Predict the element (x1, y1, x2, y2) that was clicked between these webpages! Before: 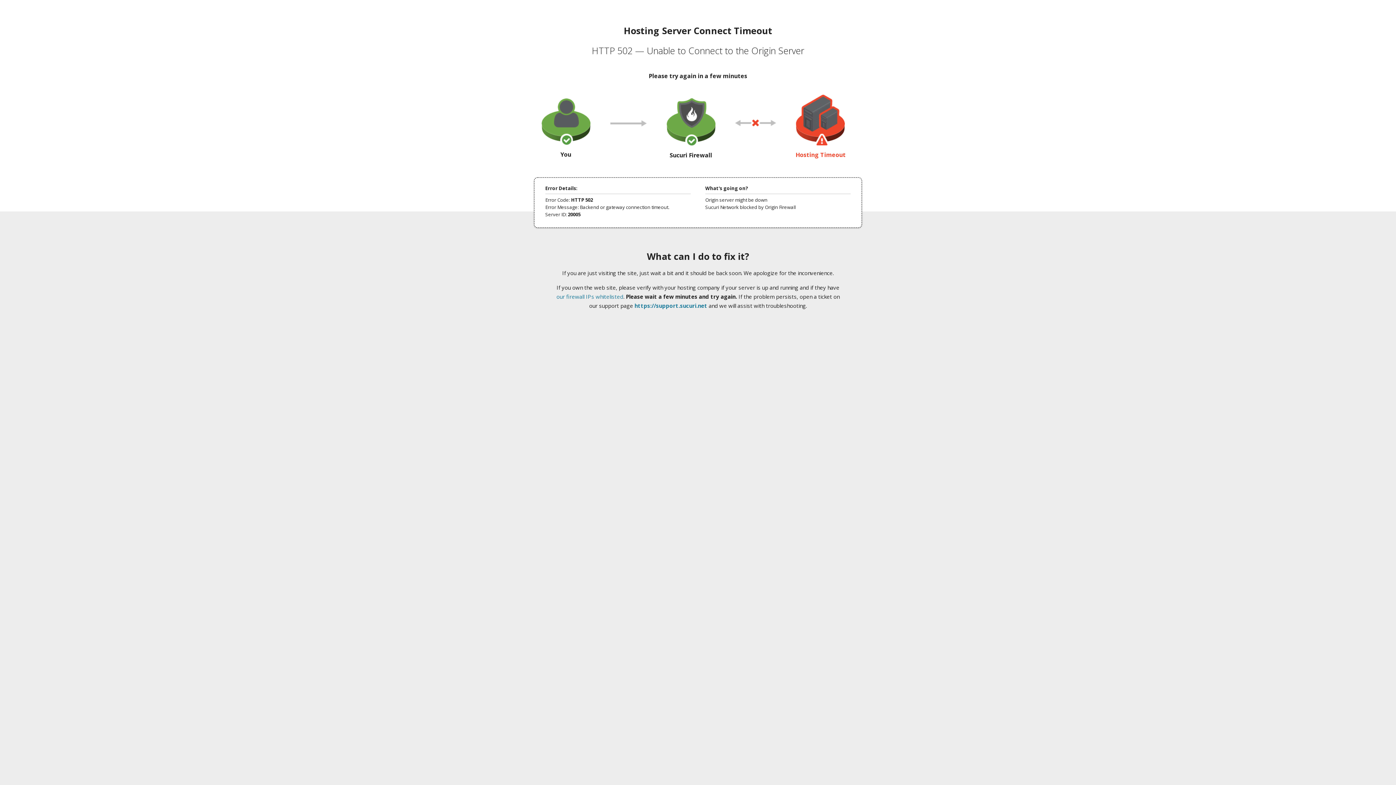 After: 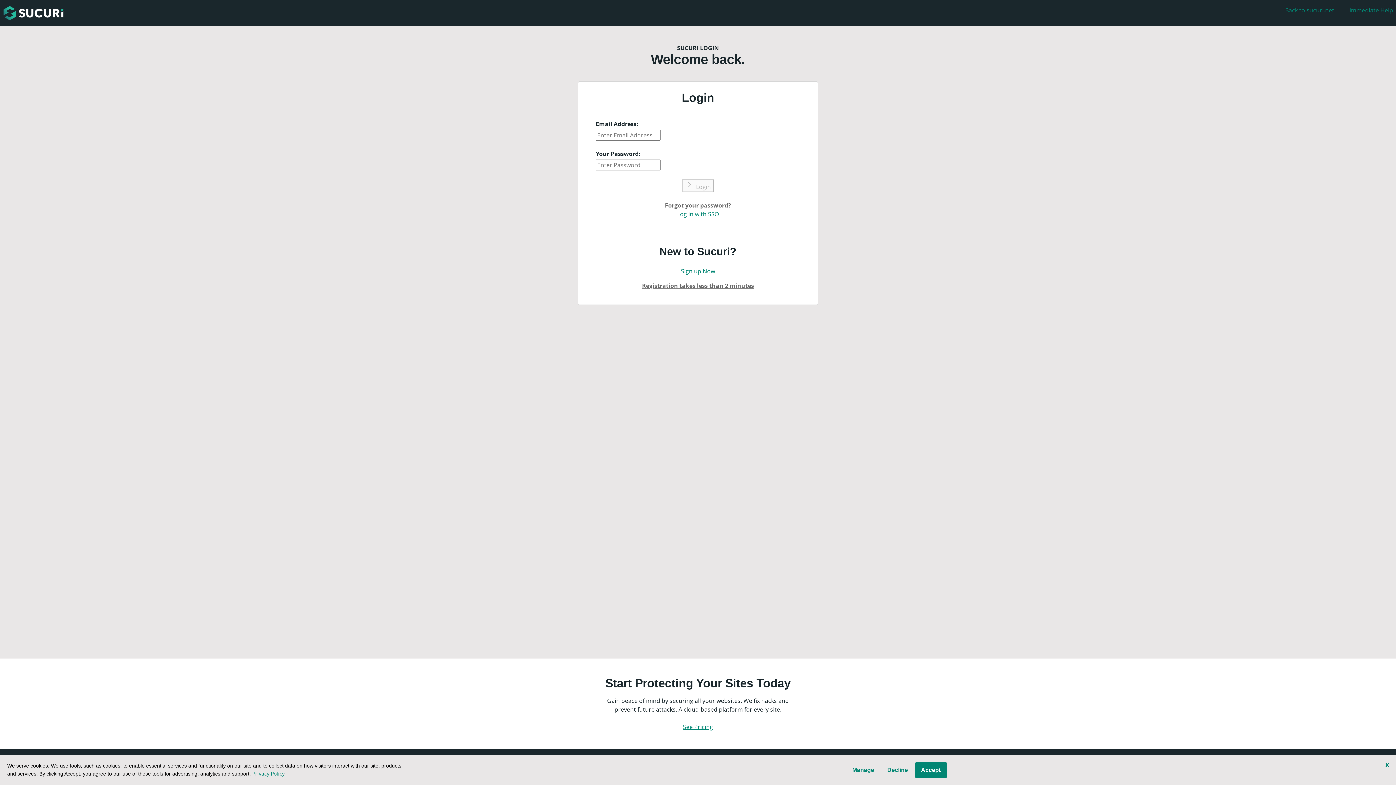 Action: label: https://support.sucuri.net bbox: (634, 302, 707, 309)